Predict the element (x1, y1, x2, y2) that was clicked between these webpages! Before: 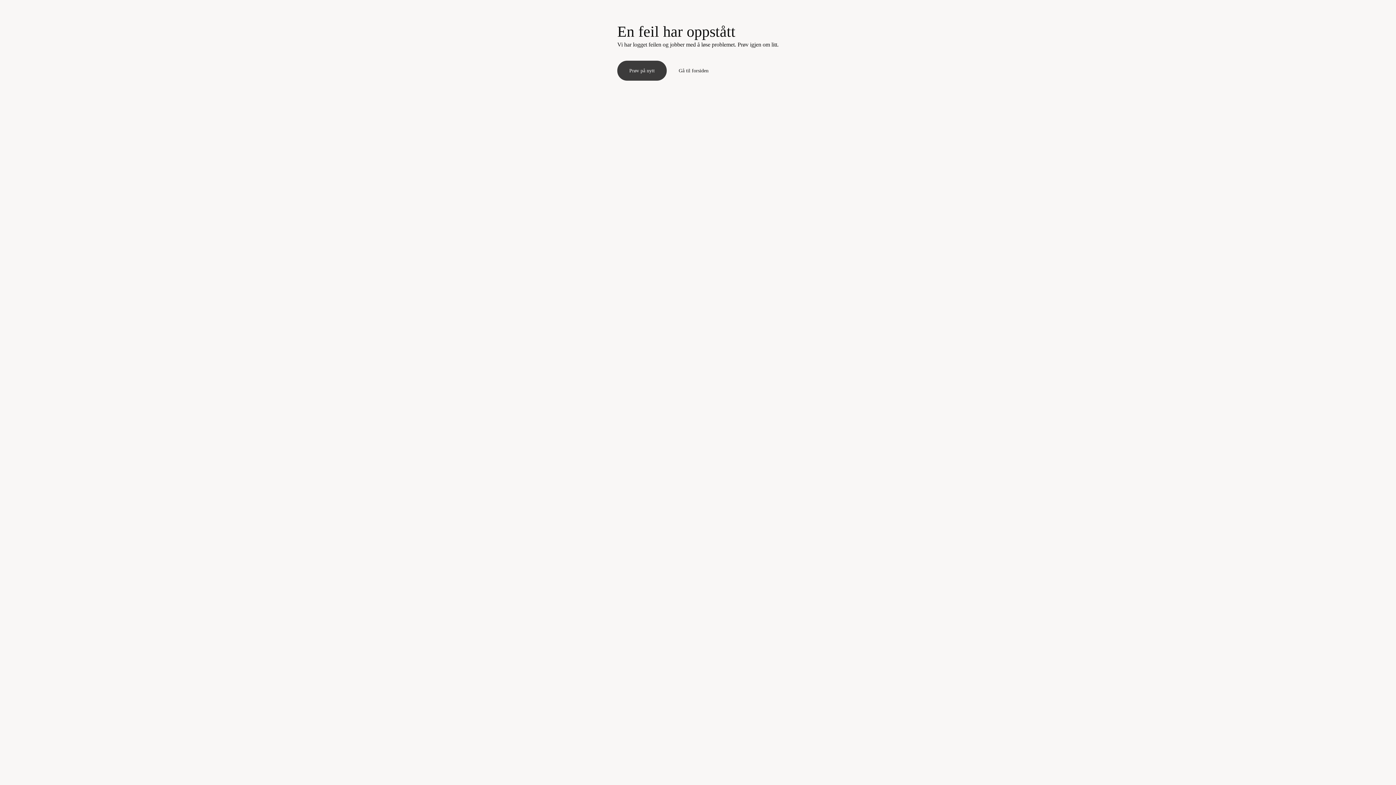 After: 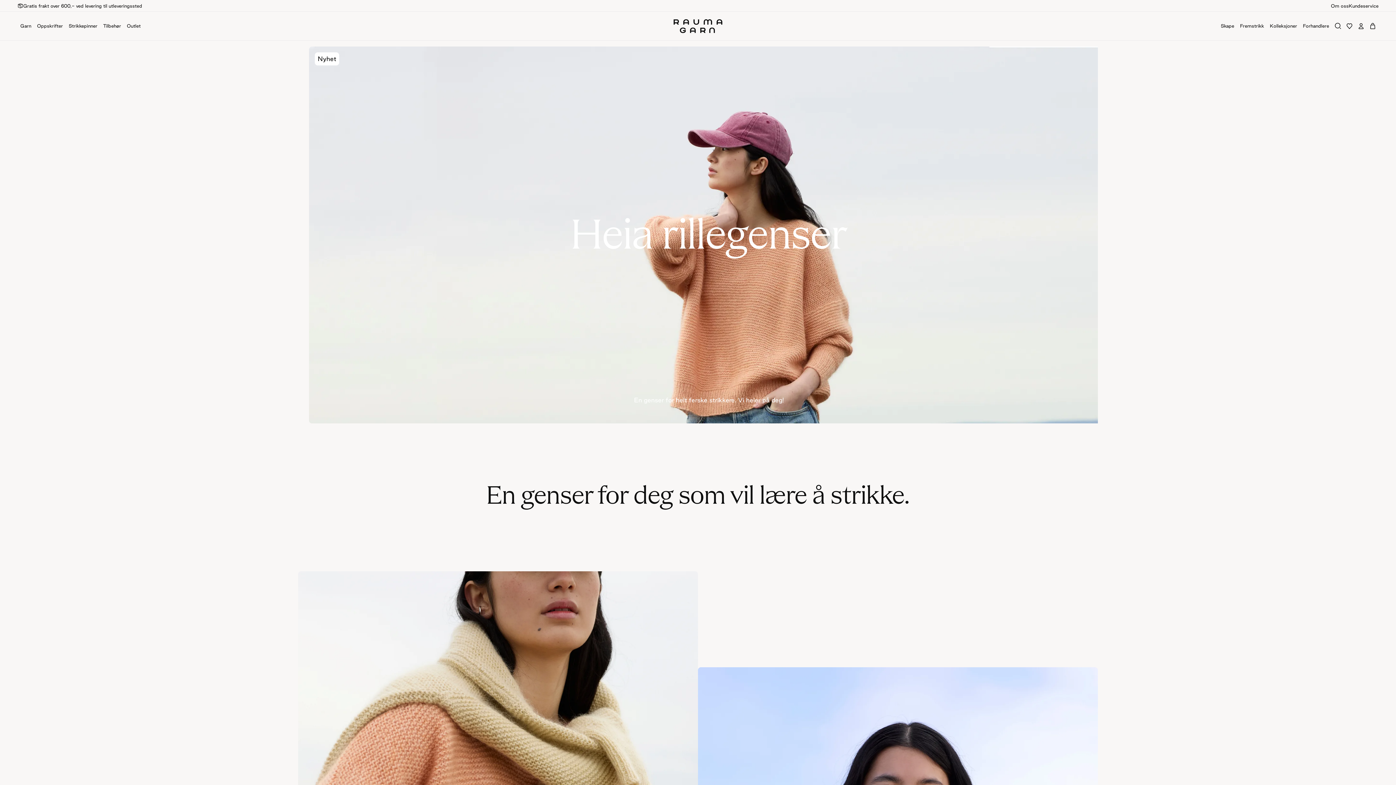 Action: bbox: (666, 60, 720, 80) label: Gå til forsiden